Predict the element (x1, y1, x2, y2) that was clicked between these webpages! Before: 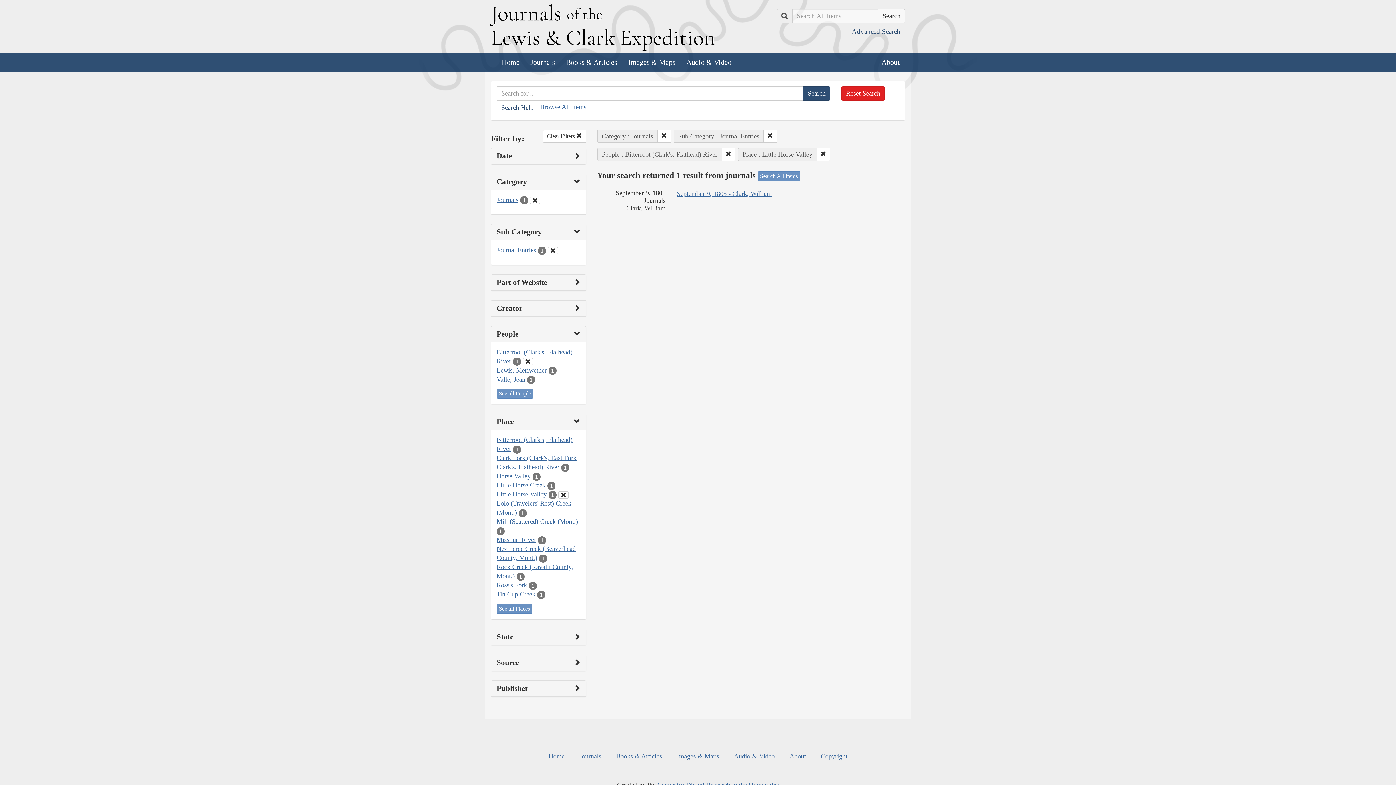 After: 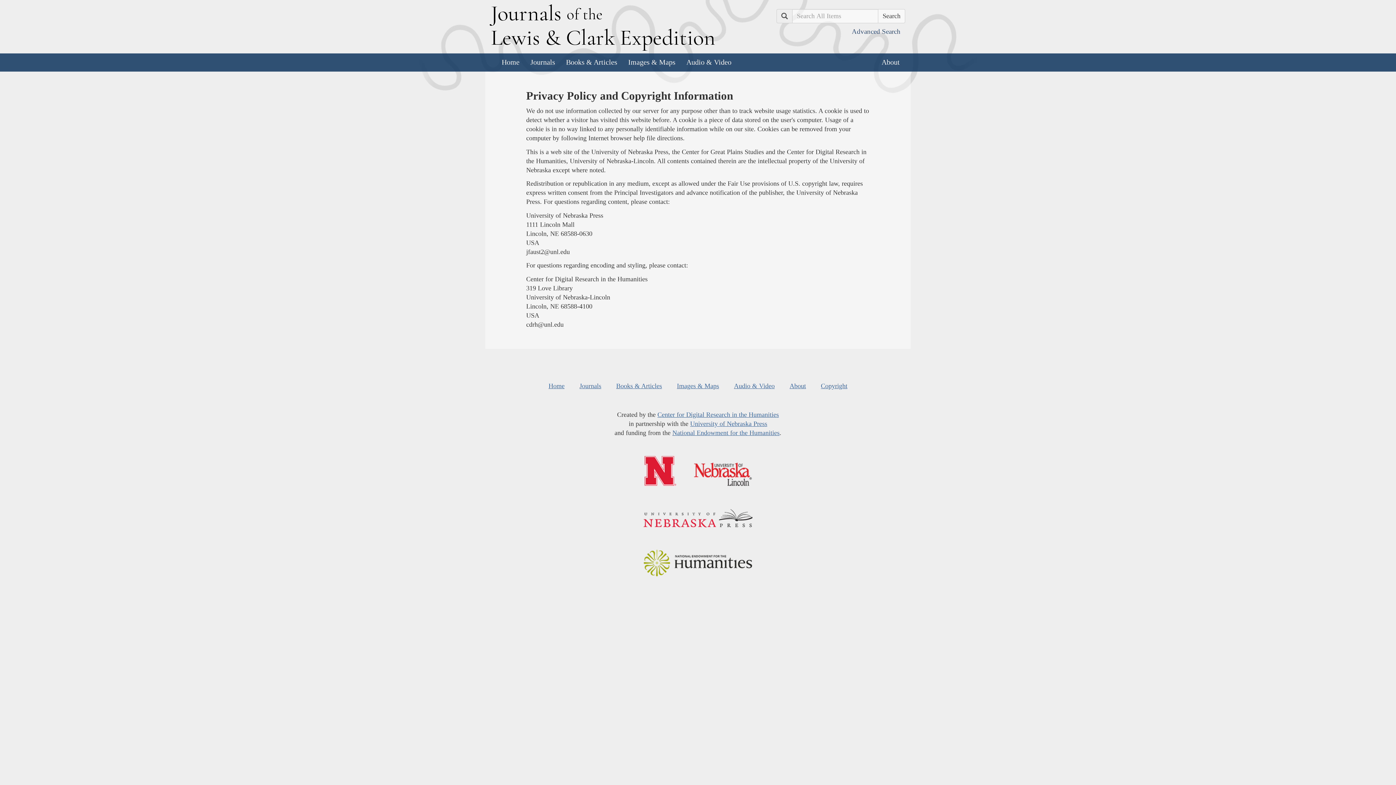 Action: label: Copyright bbox: (821, 752, 847, 760)